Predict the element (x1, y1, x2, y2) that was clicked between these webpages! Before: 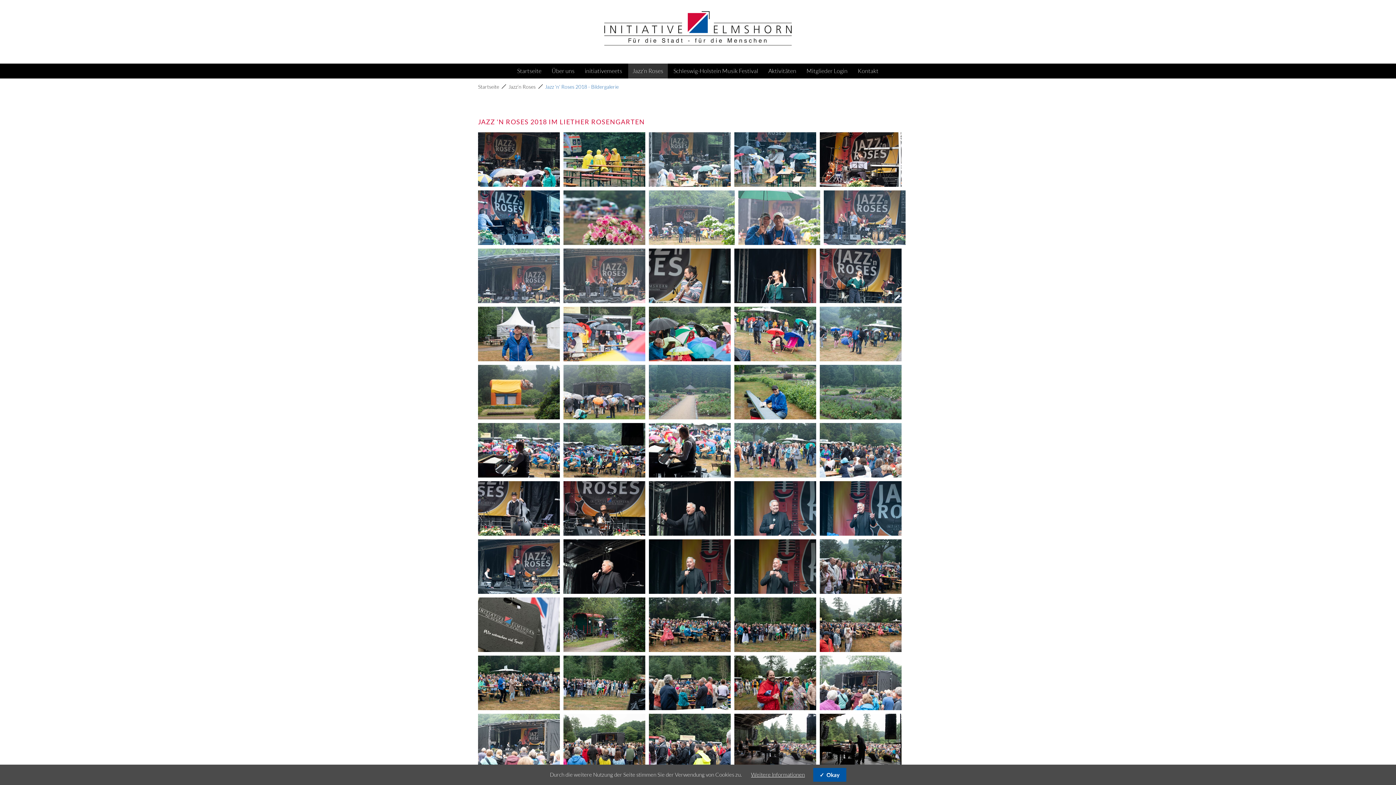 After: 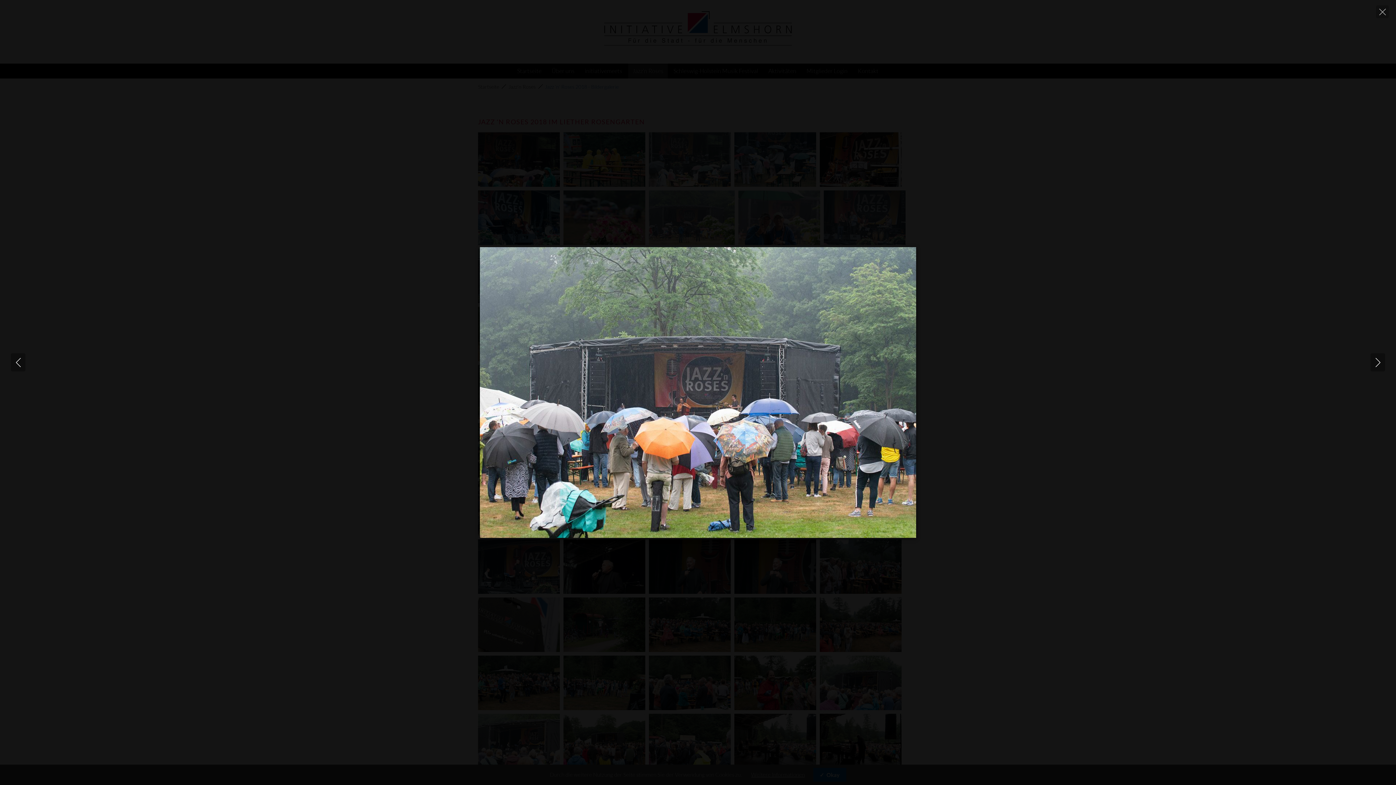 Action: bbox: (563, 388, 645, 394)